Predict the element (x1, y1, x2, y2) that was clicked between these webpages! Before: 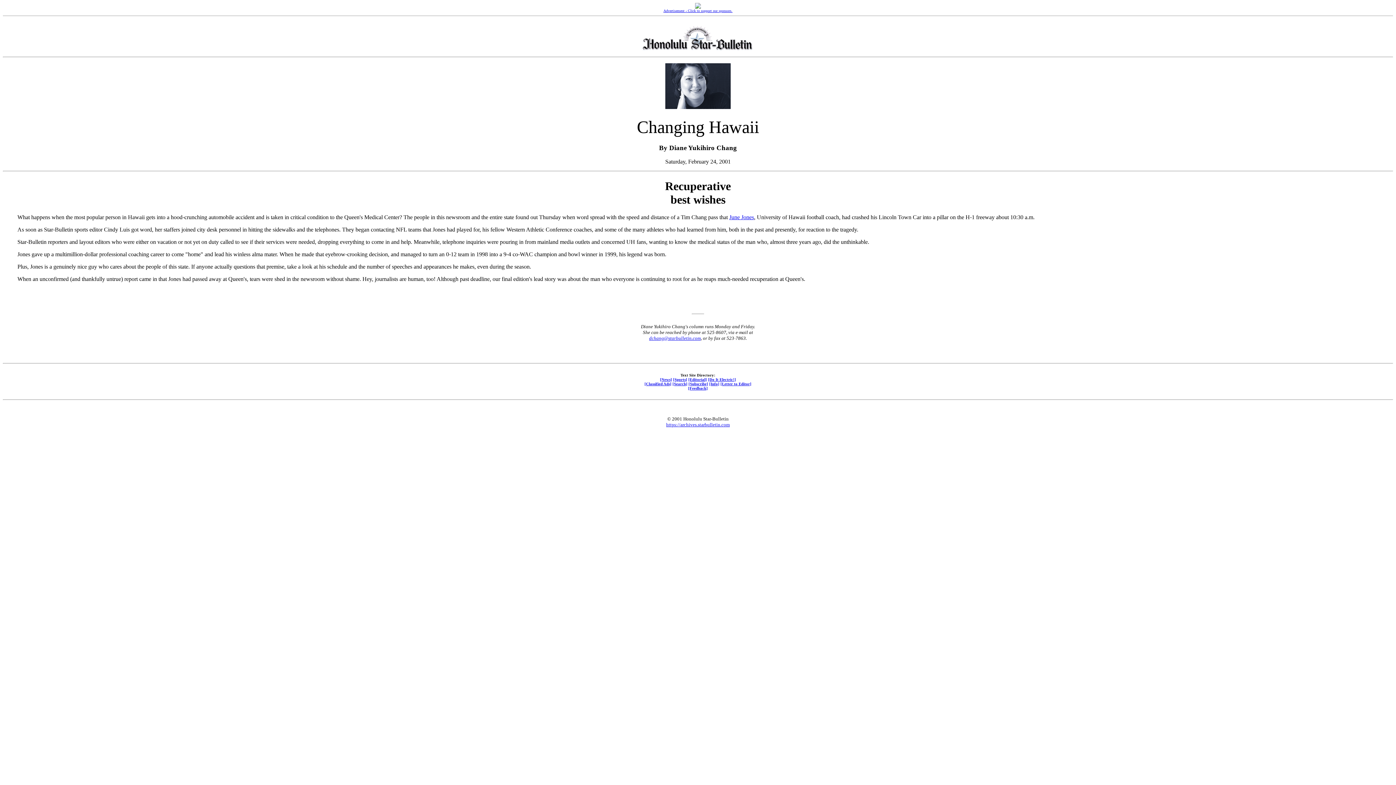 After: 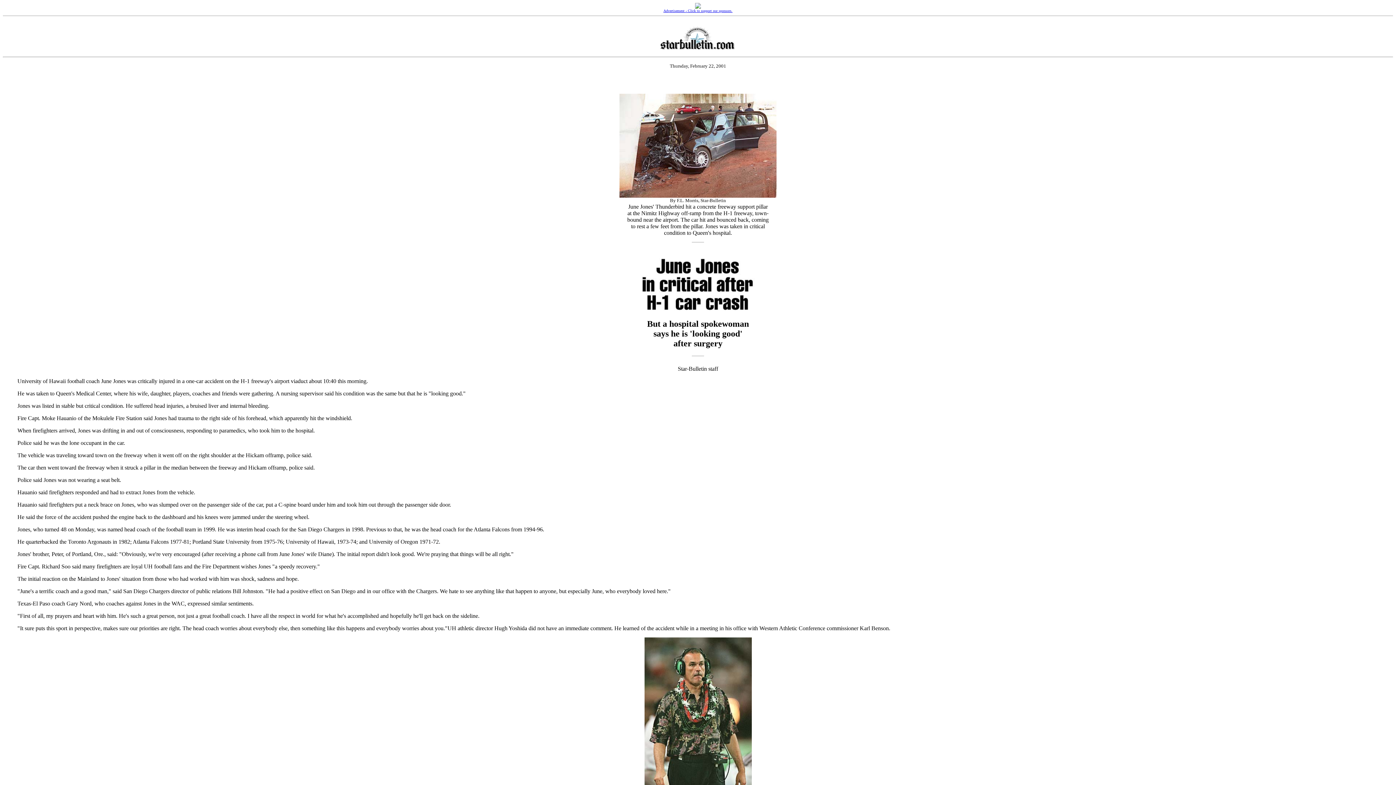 Action: label: June Jones bbox: (729, 214, 754, 220)